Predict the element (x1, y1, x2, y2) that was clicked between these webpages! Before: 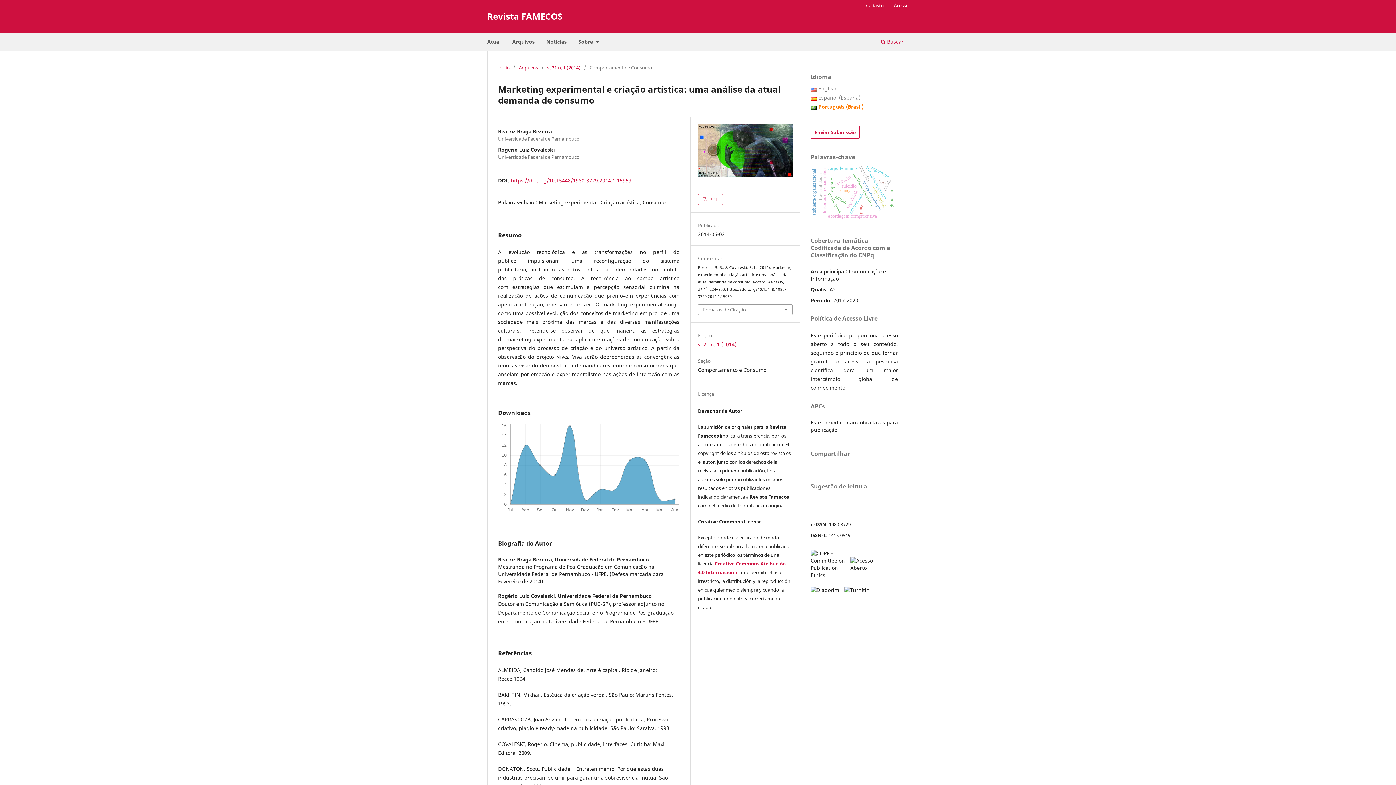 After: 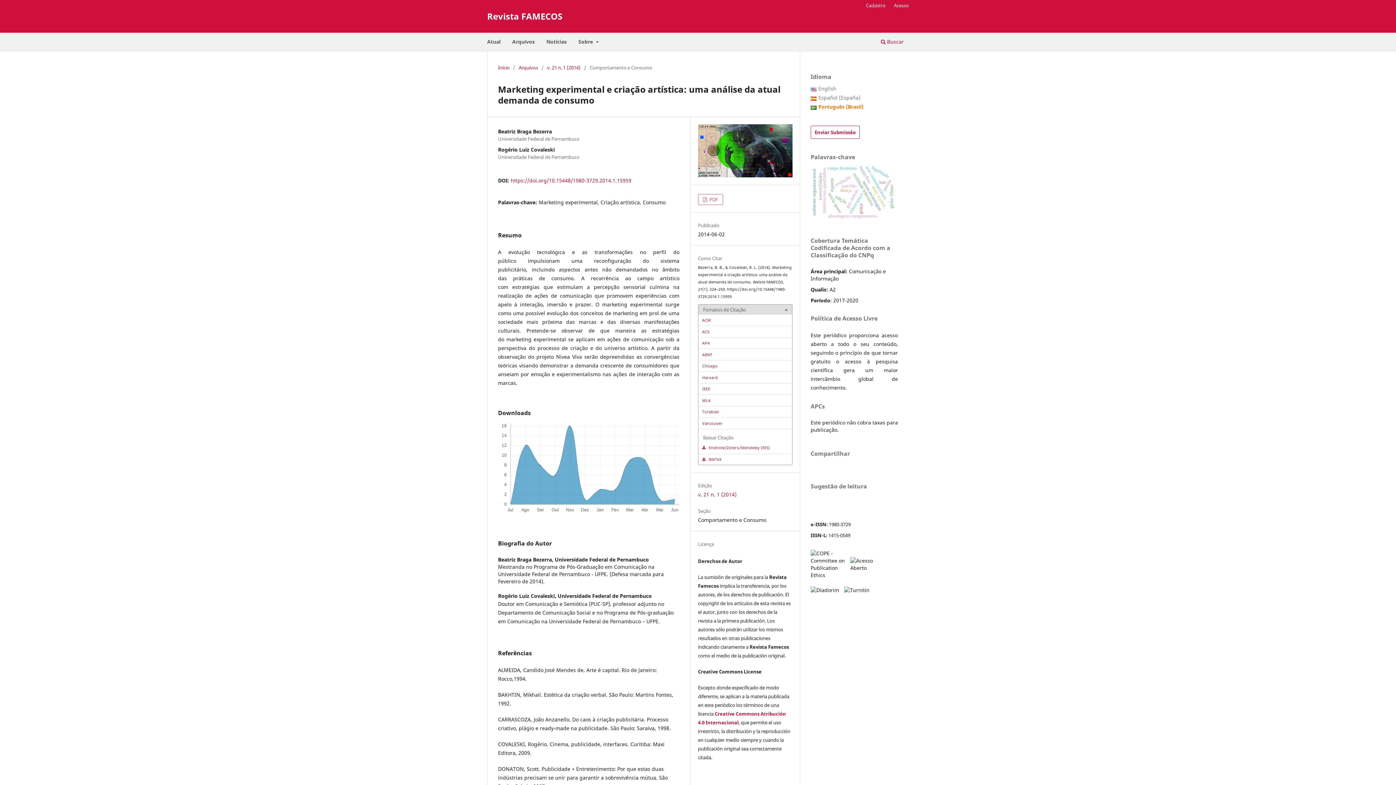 Action: label: Fomatos de Citação bbox: (698, 304, 792, 314)